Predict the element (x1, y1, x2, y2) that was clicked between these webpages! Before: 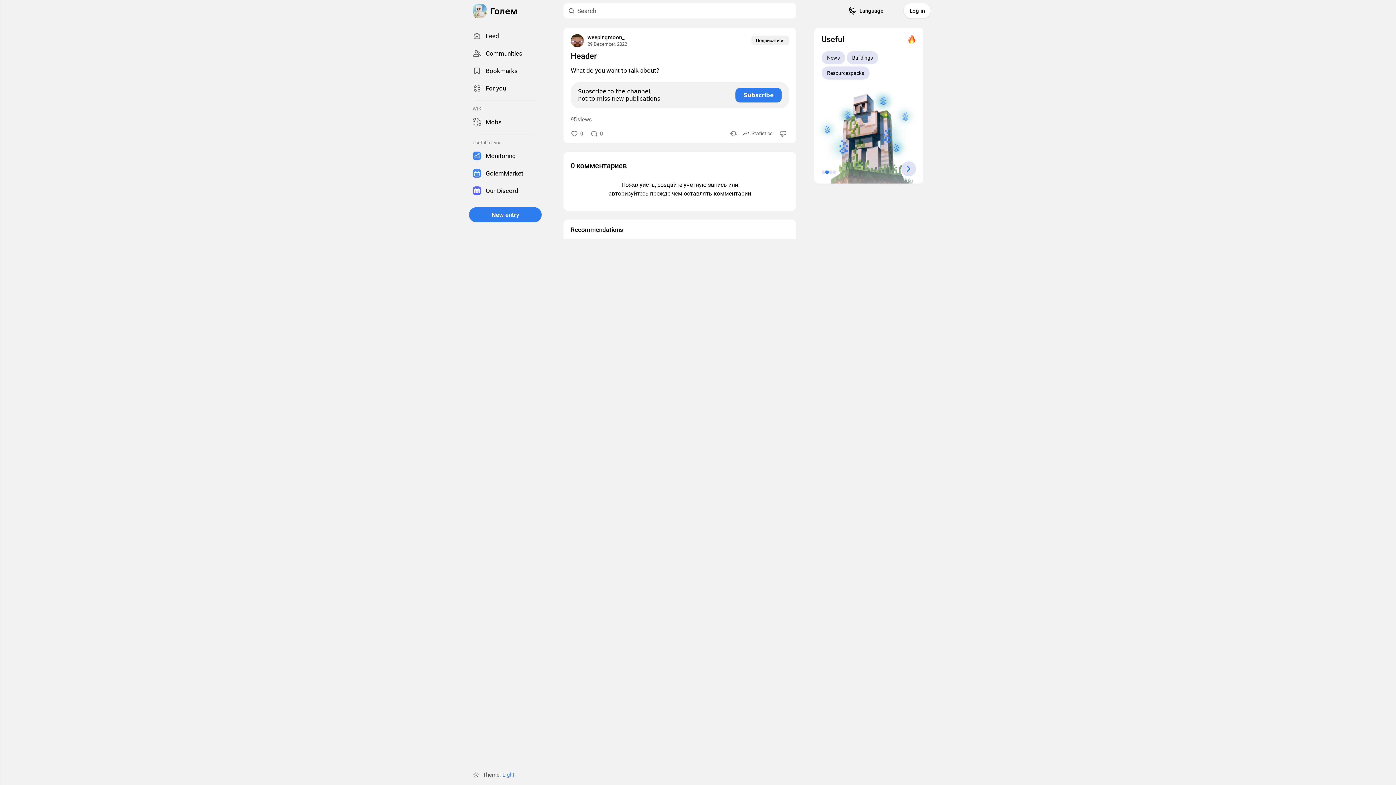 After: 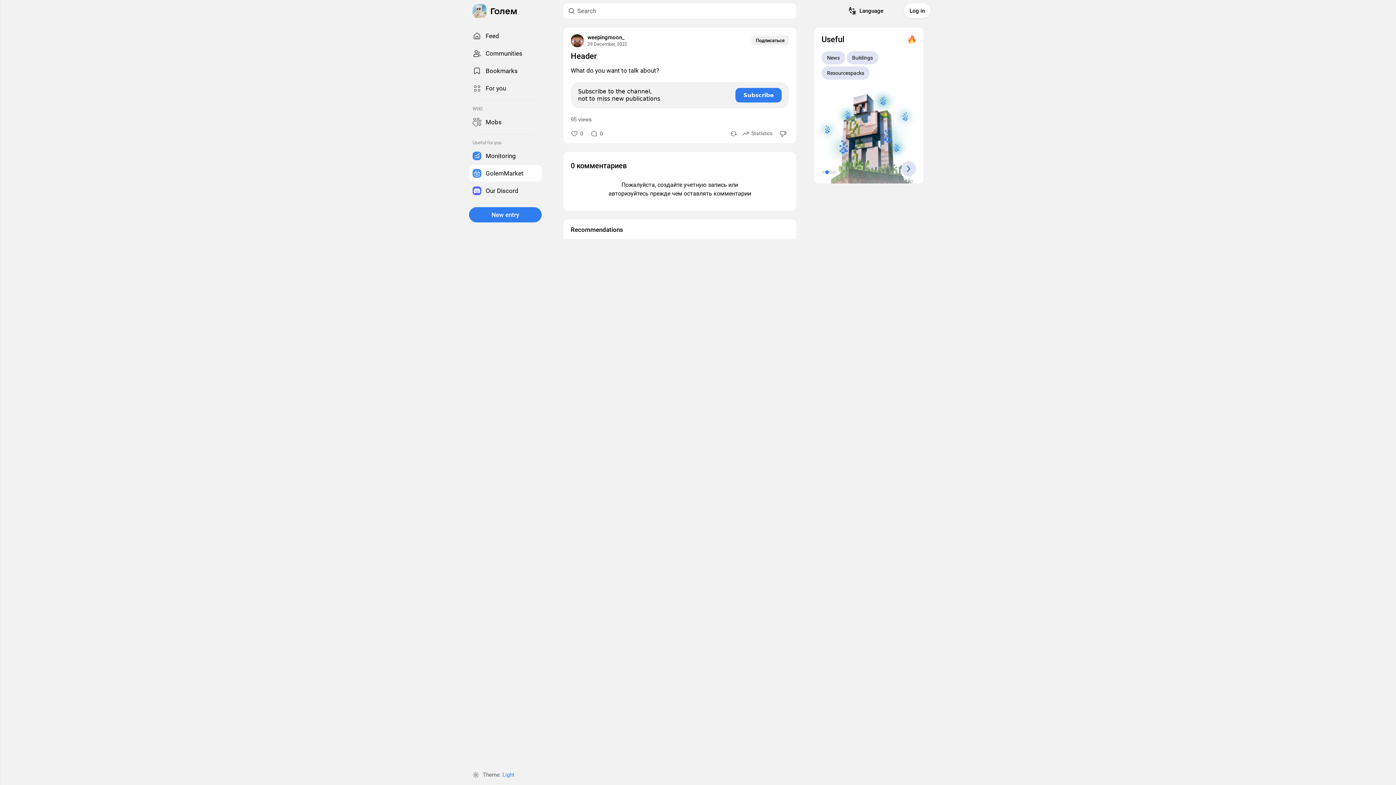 Action: bbox: (469, 165, 541, 181) label: GolemMarket